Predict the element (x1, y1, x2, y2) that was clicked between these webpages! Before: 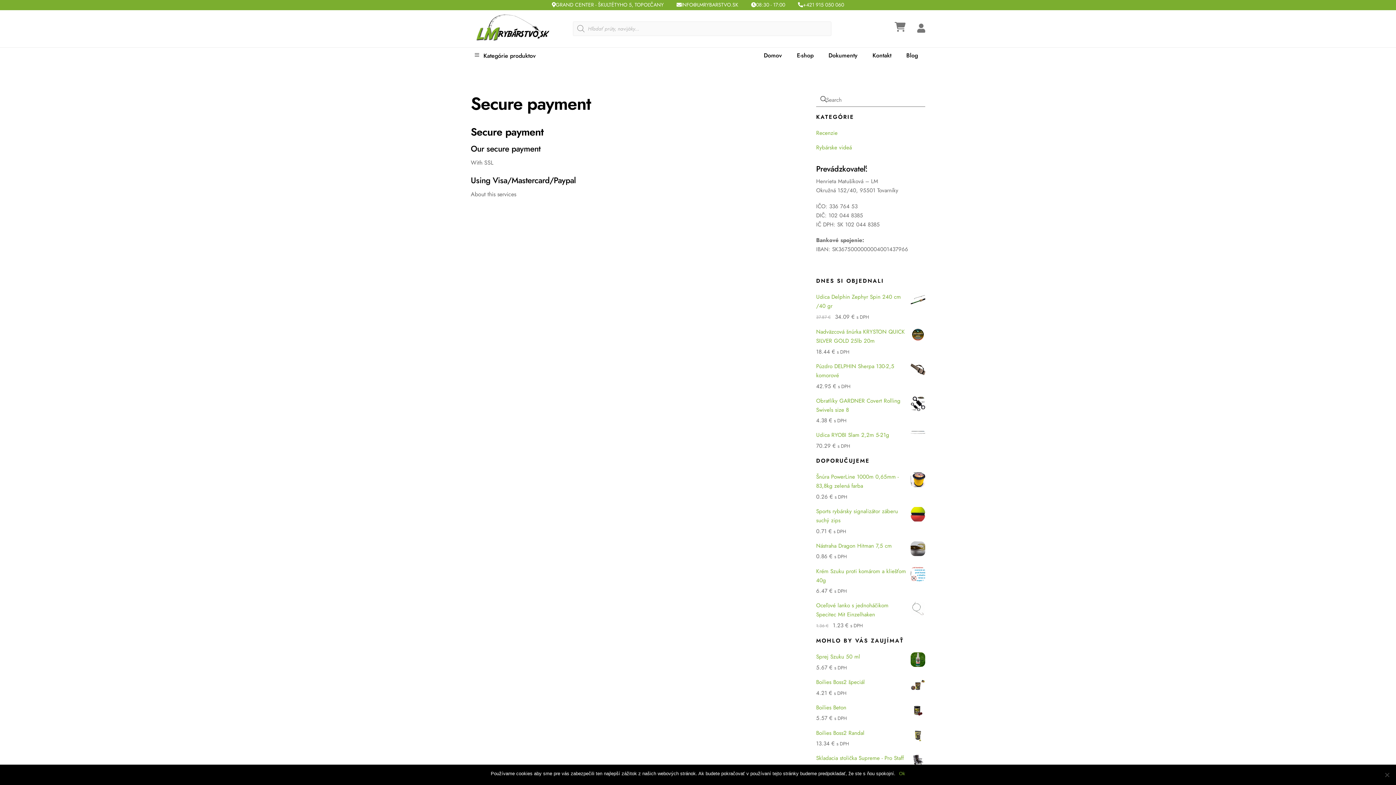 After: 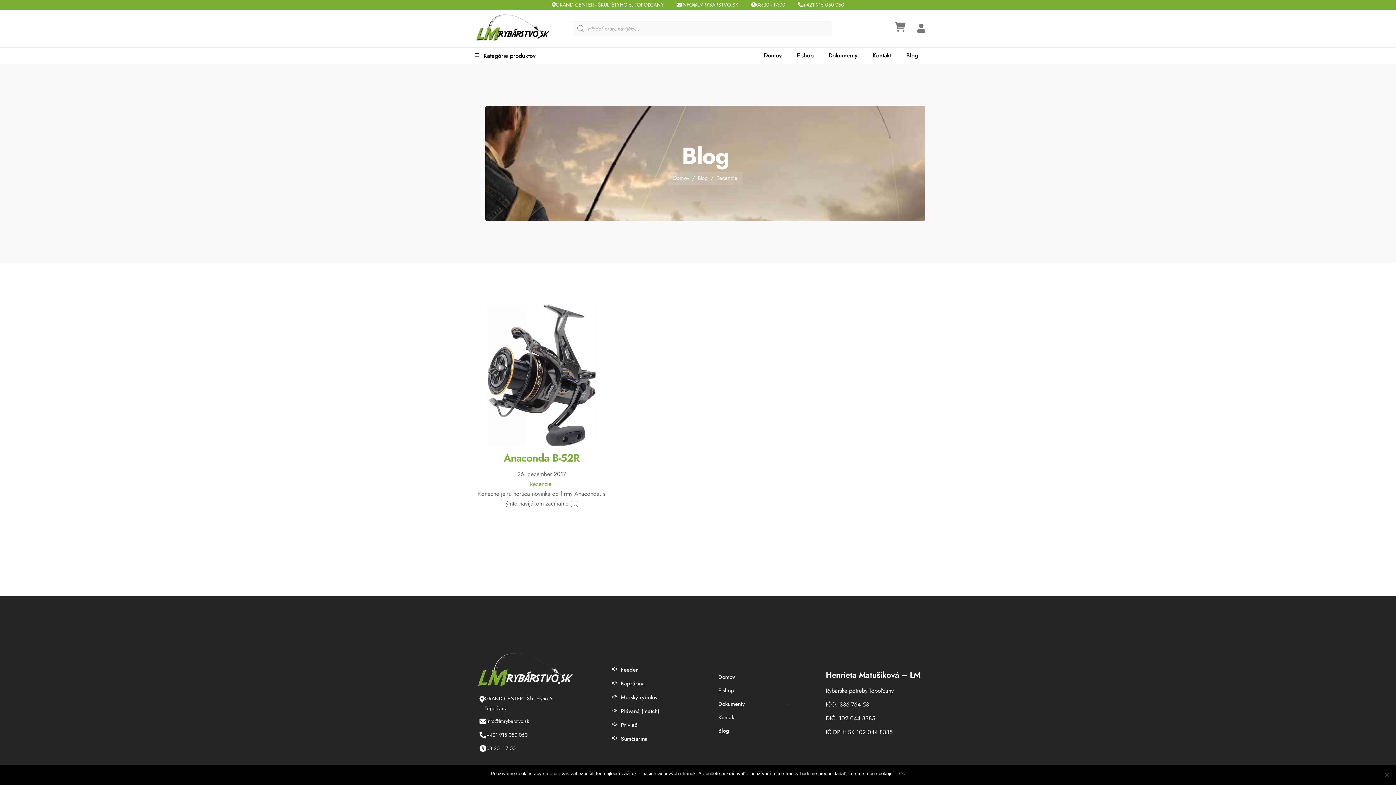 Action: bbox: (816, 129, 837, 137) label: Recenzie